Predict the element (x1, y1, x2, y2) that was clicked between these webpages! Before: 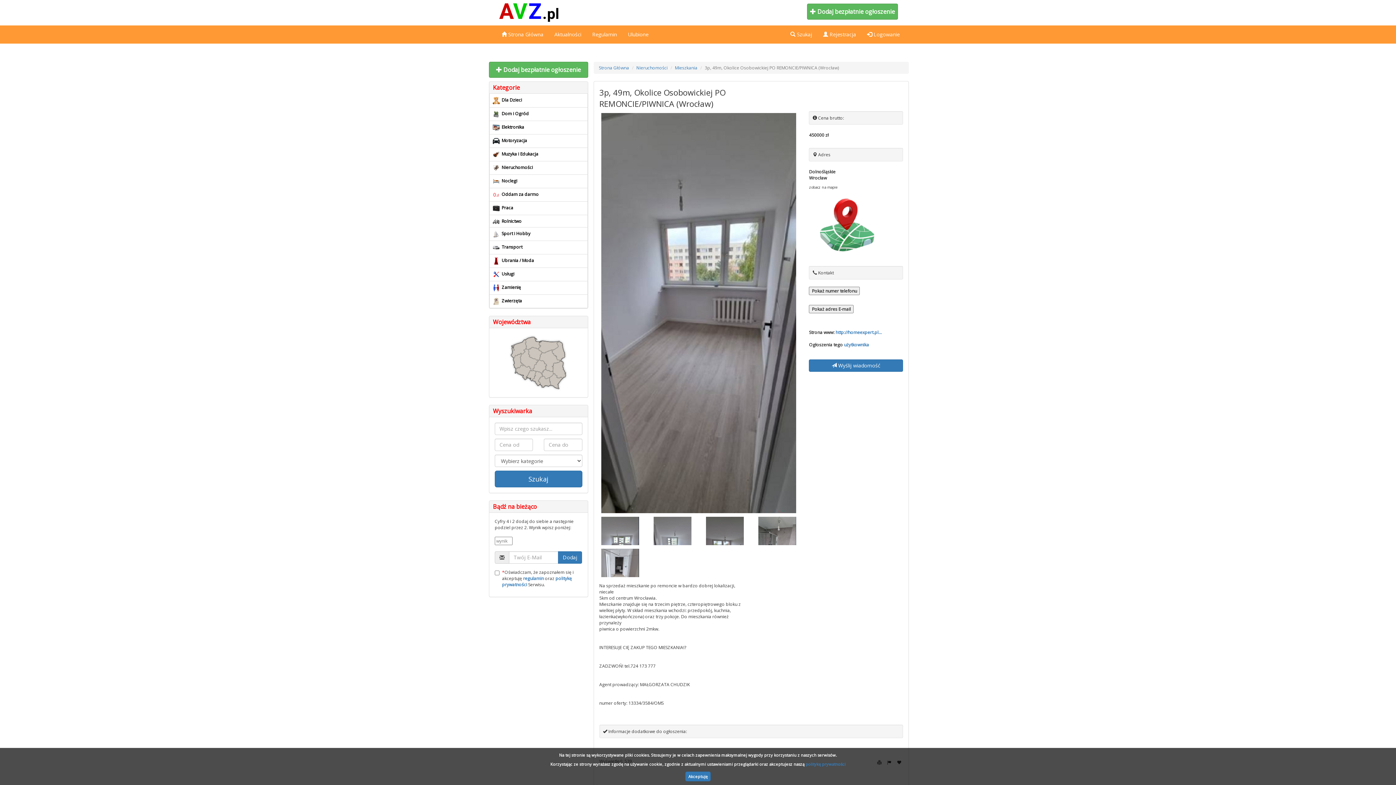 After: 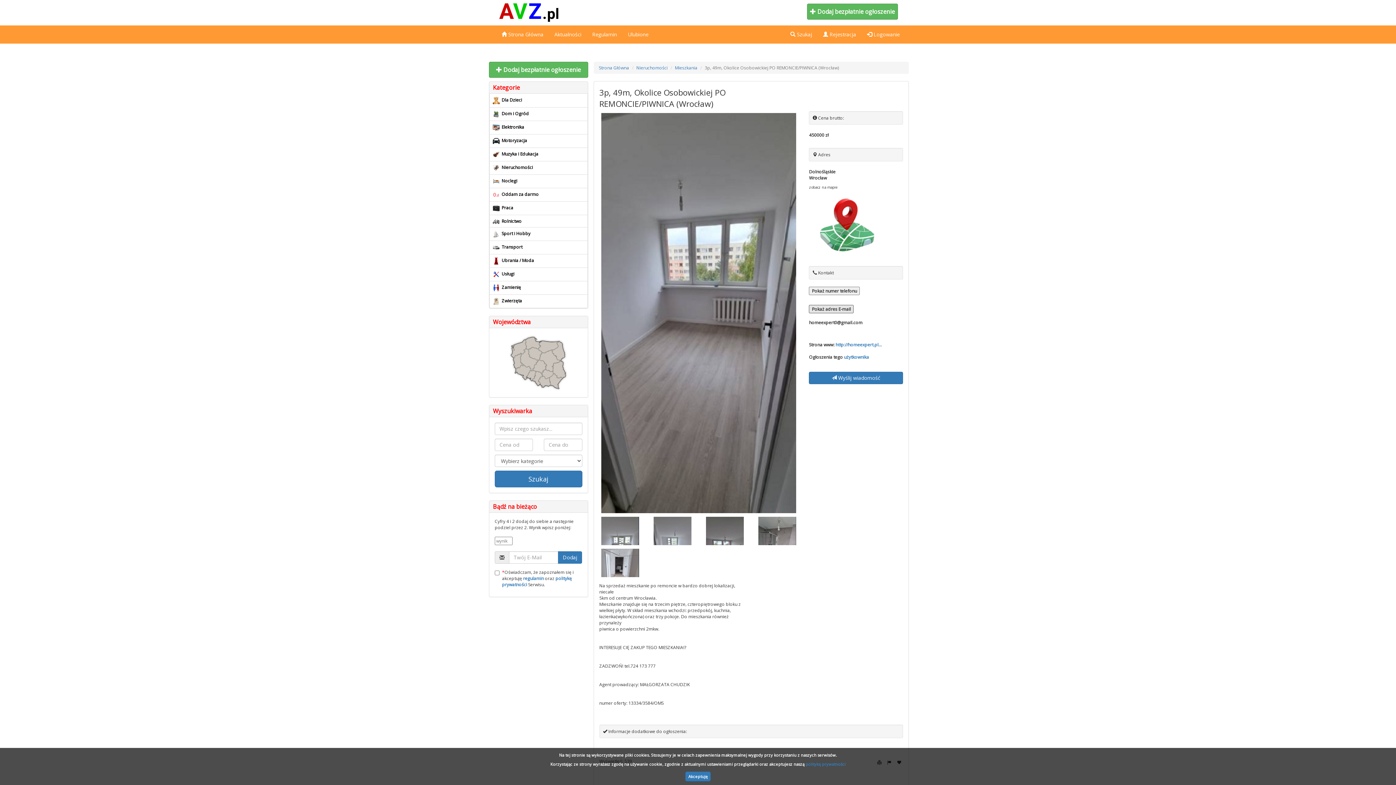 Action: label: Pokaż adres E-mail bbox: (809, 305, 853, 313)